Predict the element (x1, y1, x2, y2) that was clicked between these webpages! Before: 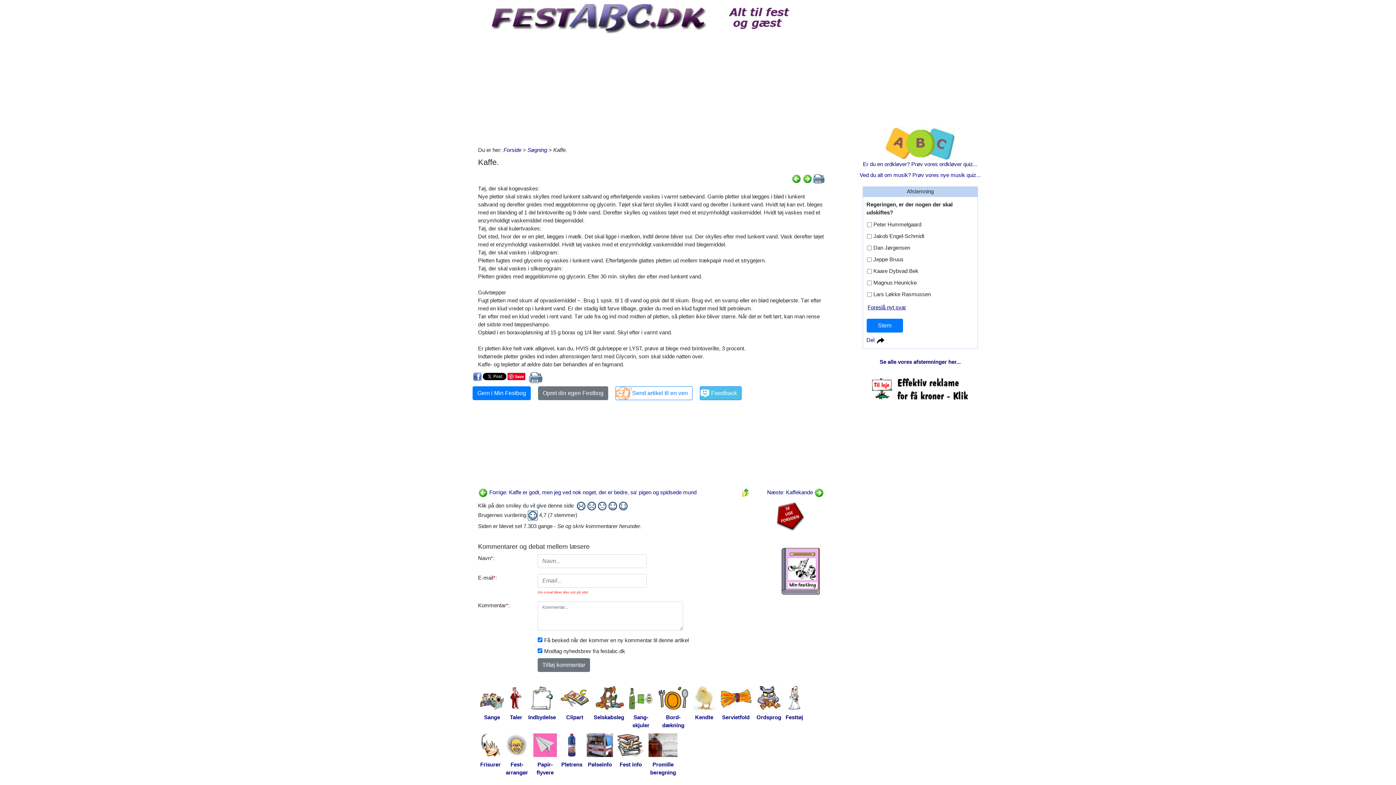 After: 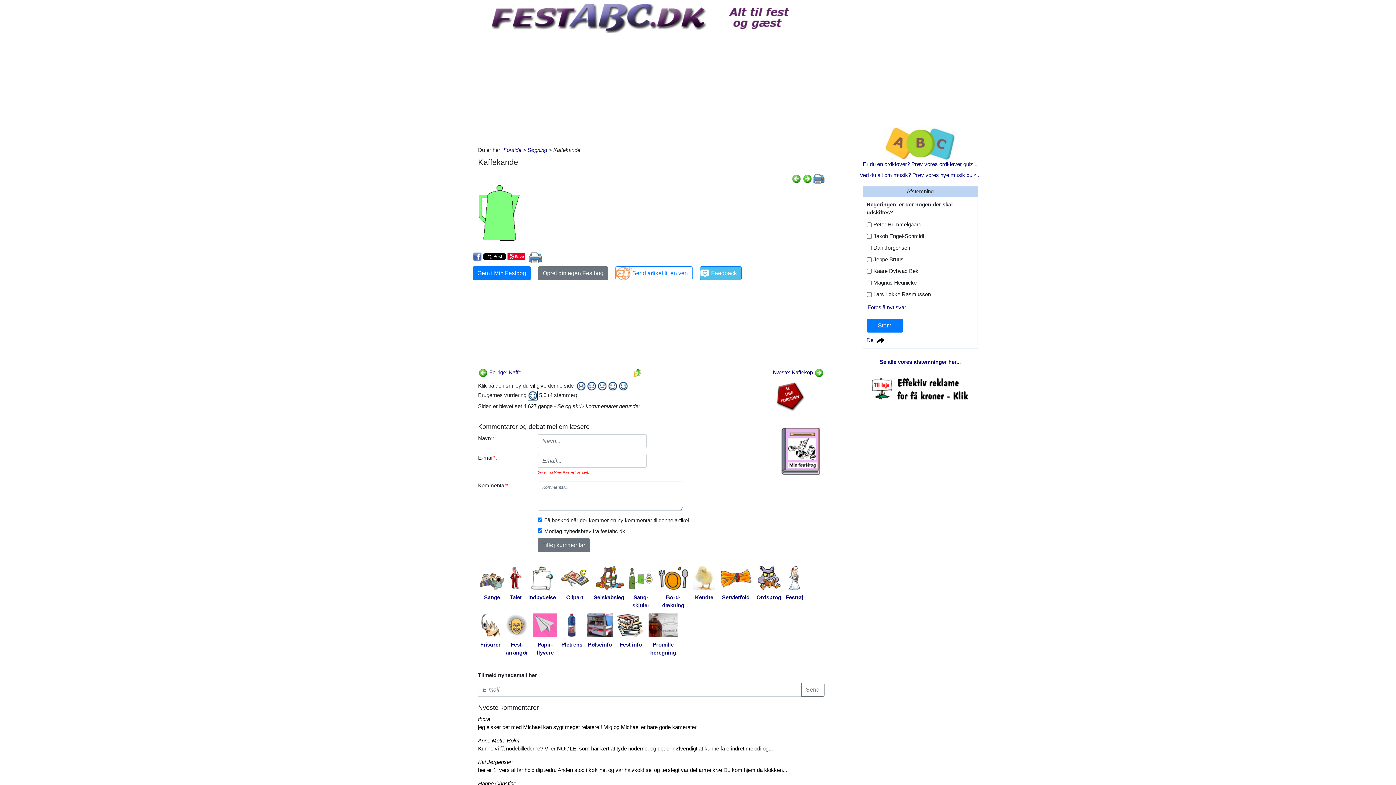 Action: label: Næste: Kaffekande  bbox: (767, 489, 824, 495)